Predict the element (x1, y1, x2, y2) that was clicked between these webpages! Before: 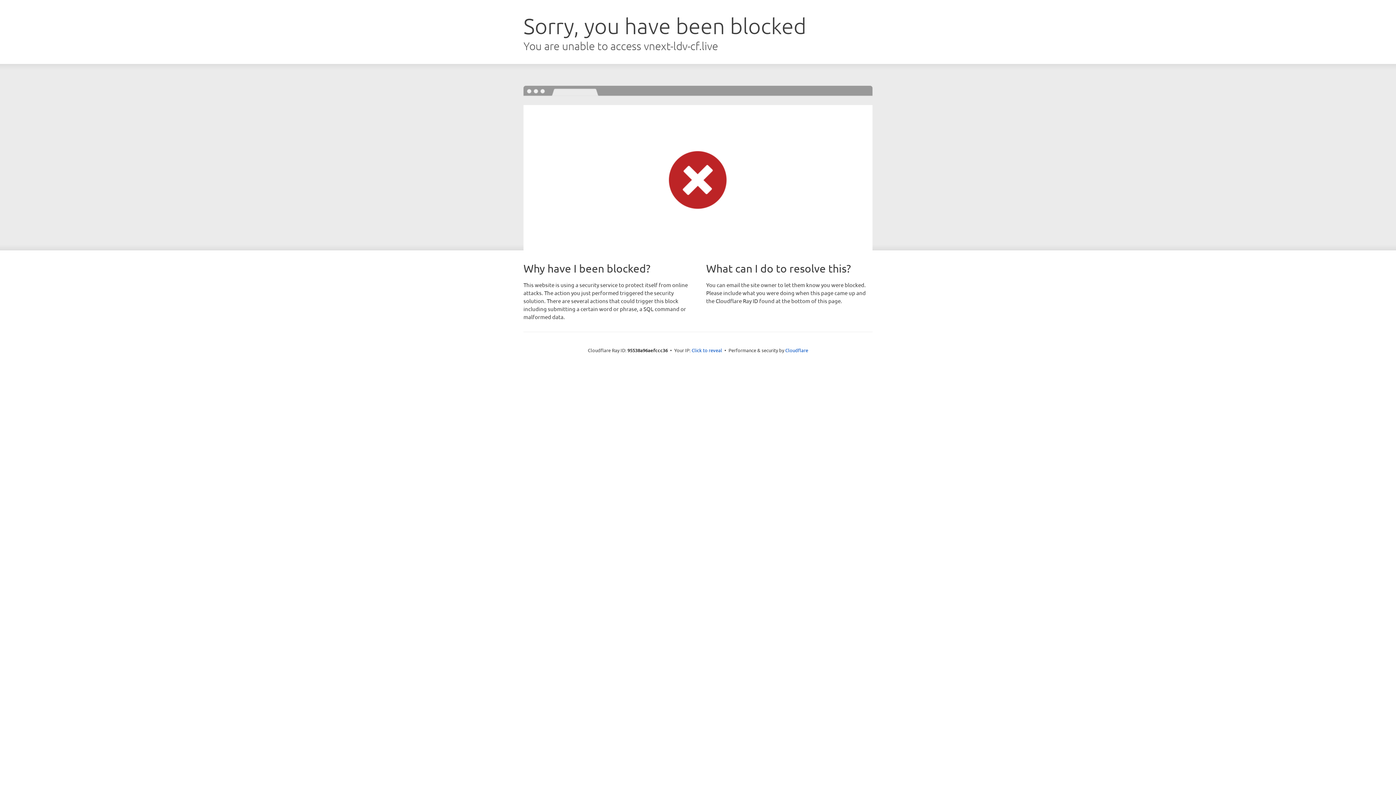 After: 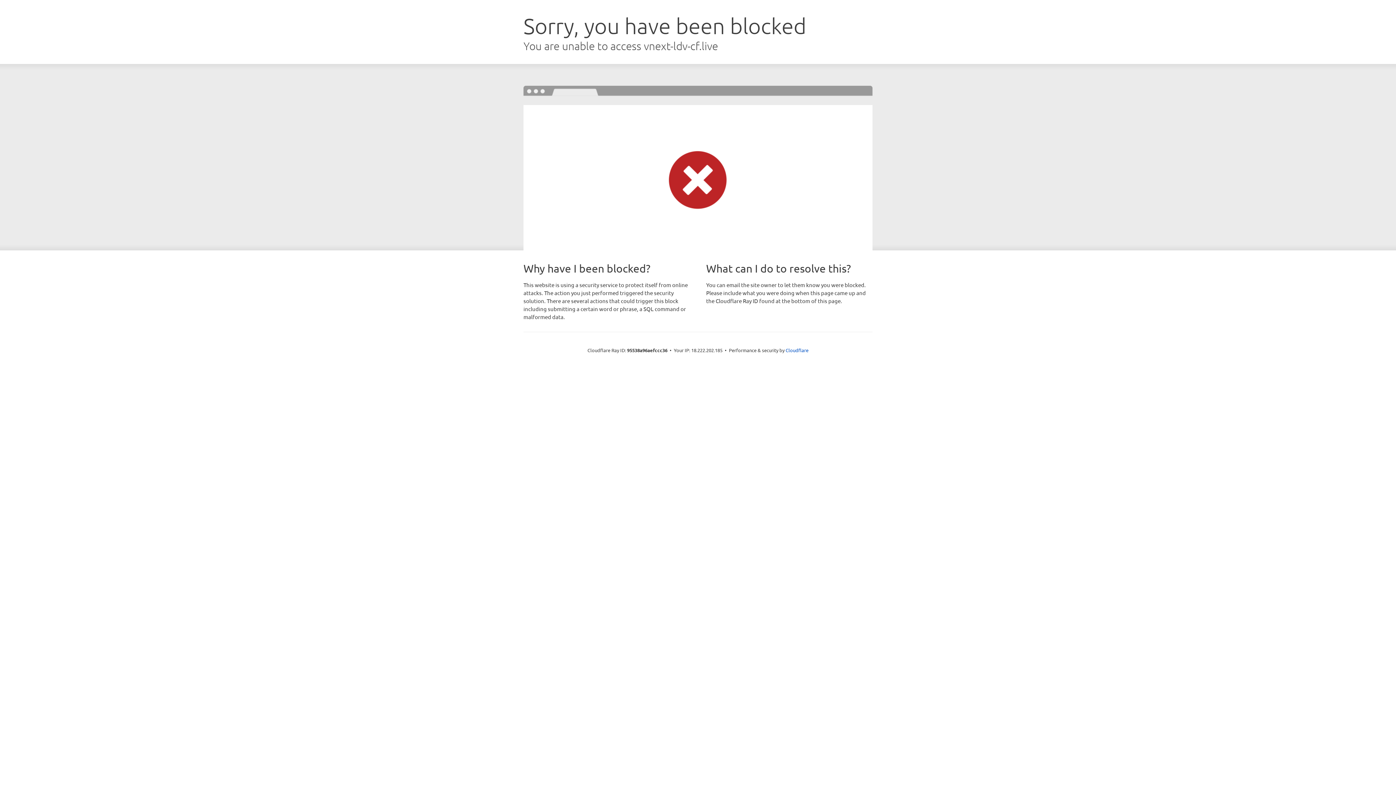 Action: bbox: (691, 346, 722, 353) label: Click to reveal